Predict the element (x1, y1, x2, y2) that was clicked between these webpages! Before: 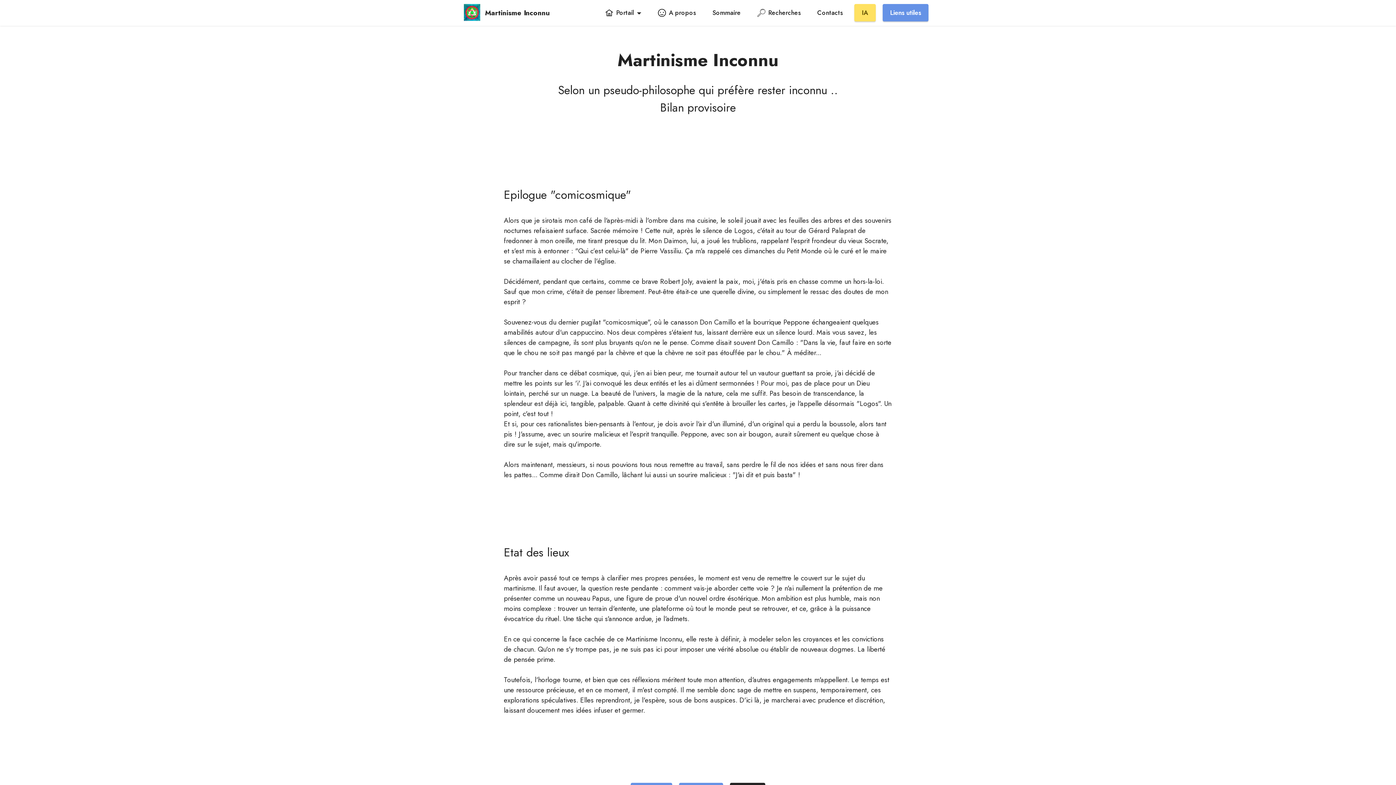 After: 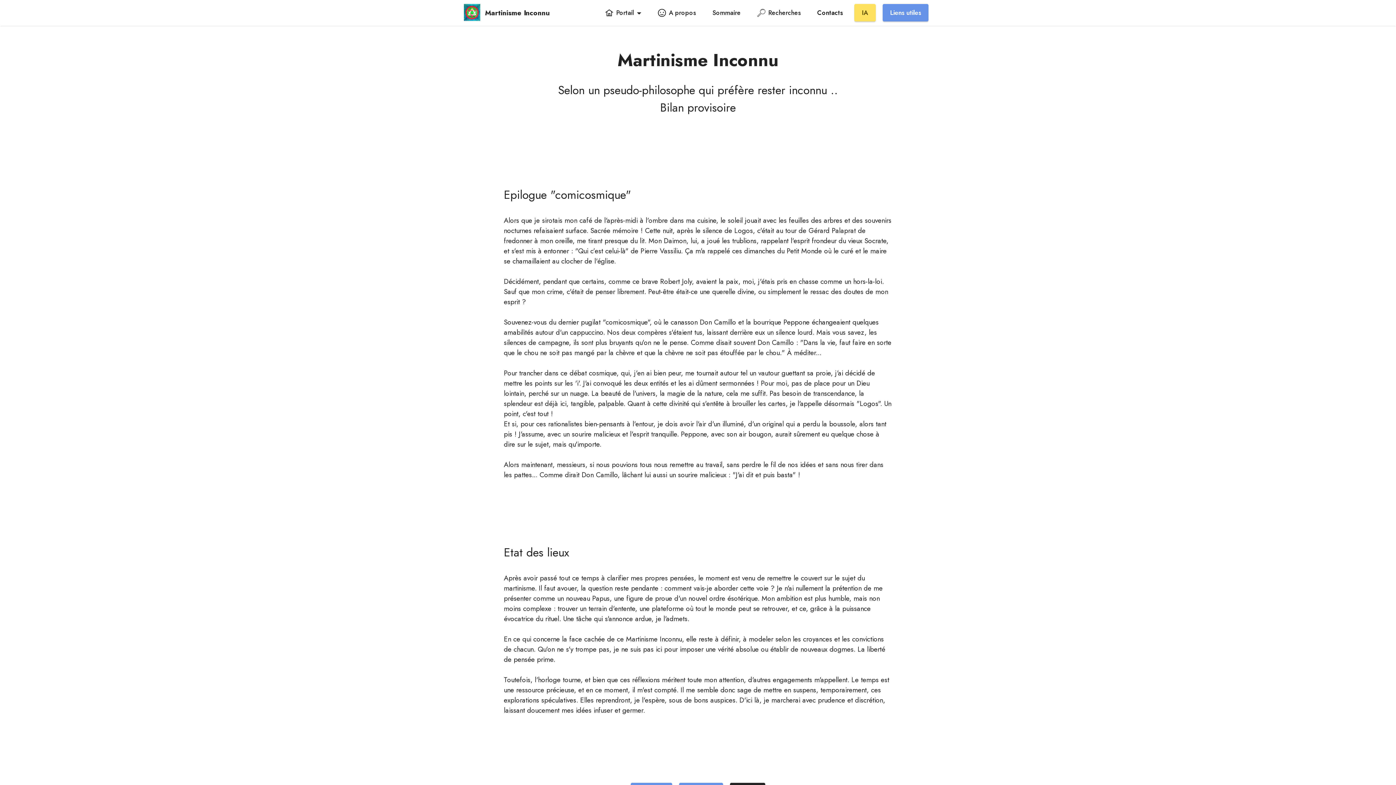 Action: label: Contacts bbox: (815, 8, 844, 17)